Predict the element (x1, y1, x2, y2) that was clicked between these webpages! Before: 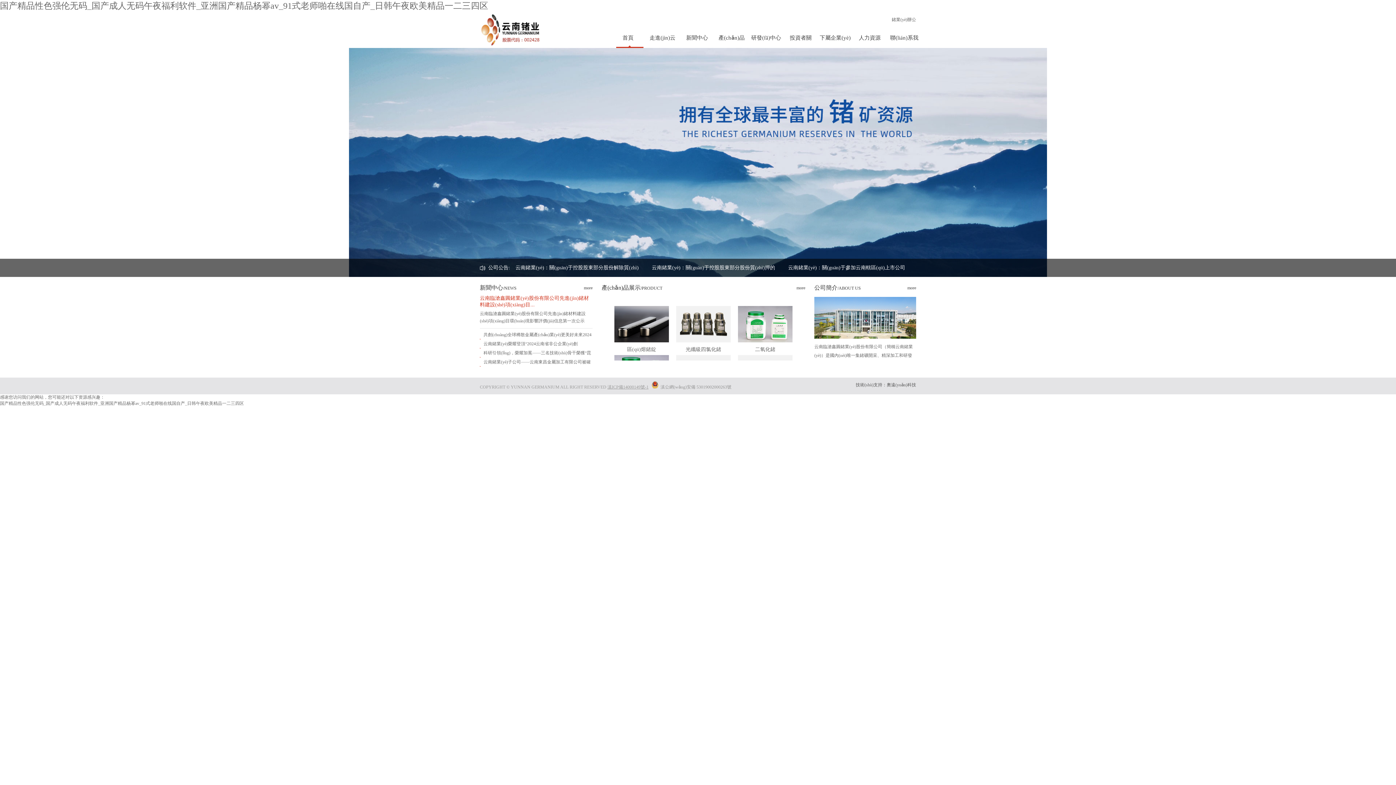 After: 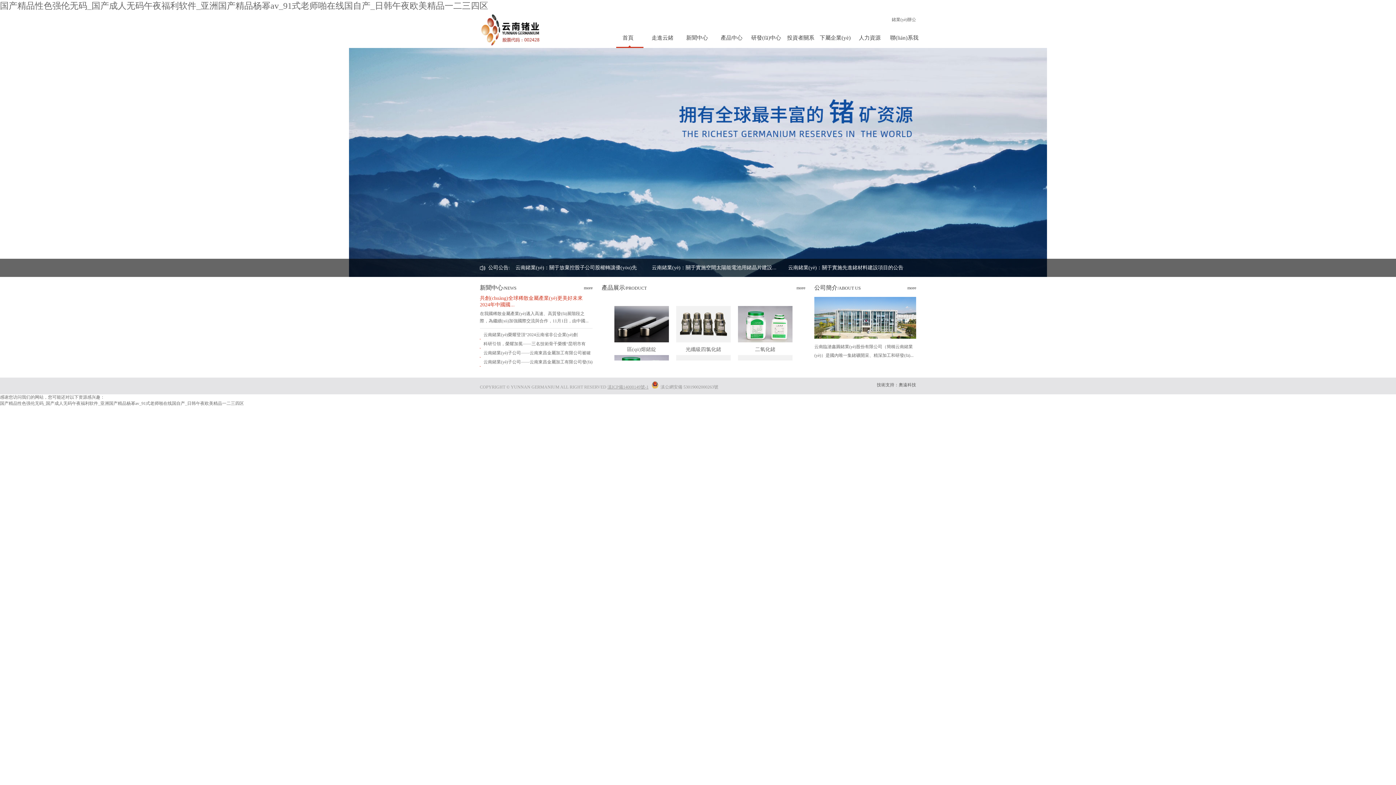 Action: bbox: (480, 14, 540, 45)